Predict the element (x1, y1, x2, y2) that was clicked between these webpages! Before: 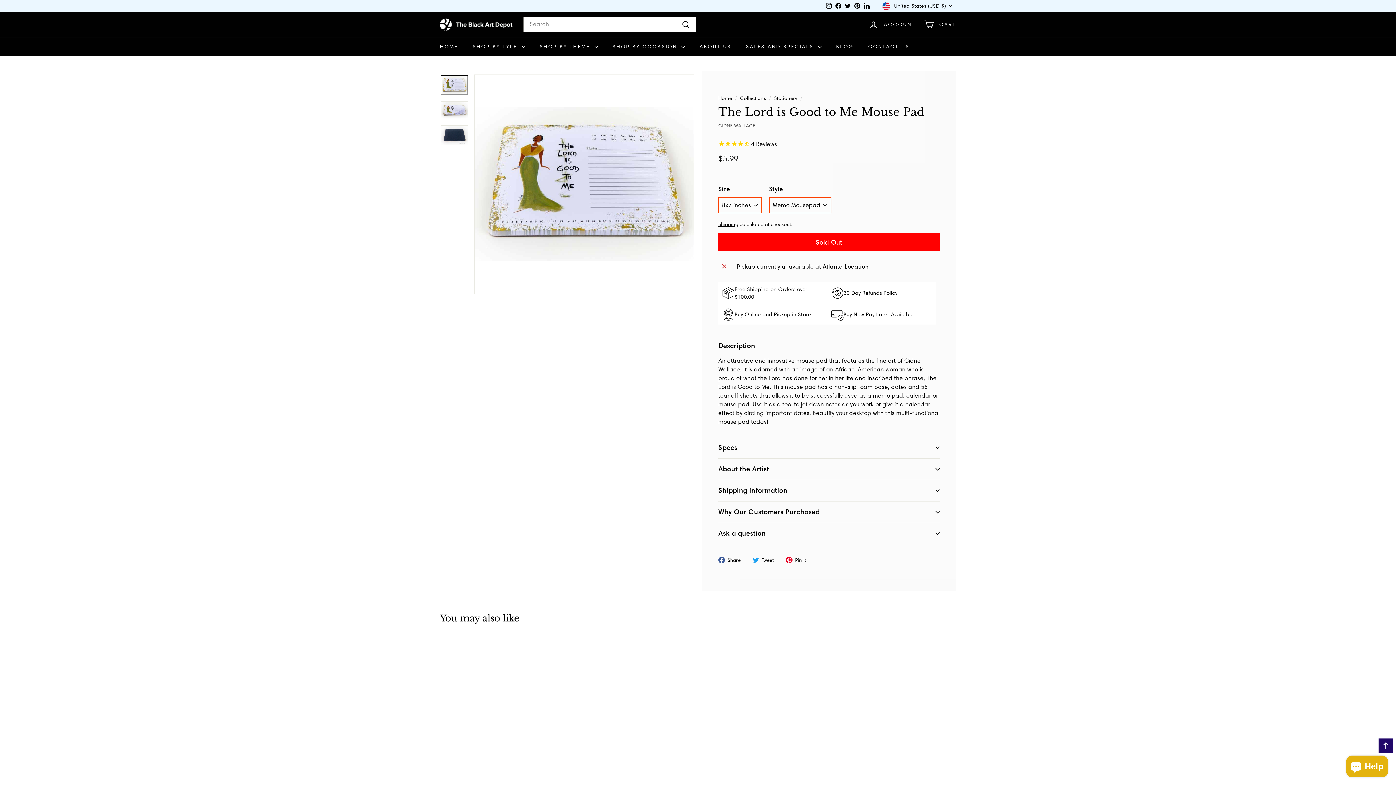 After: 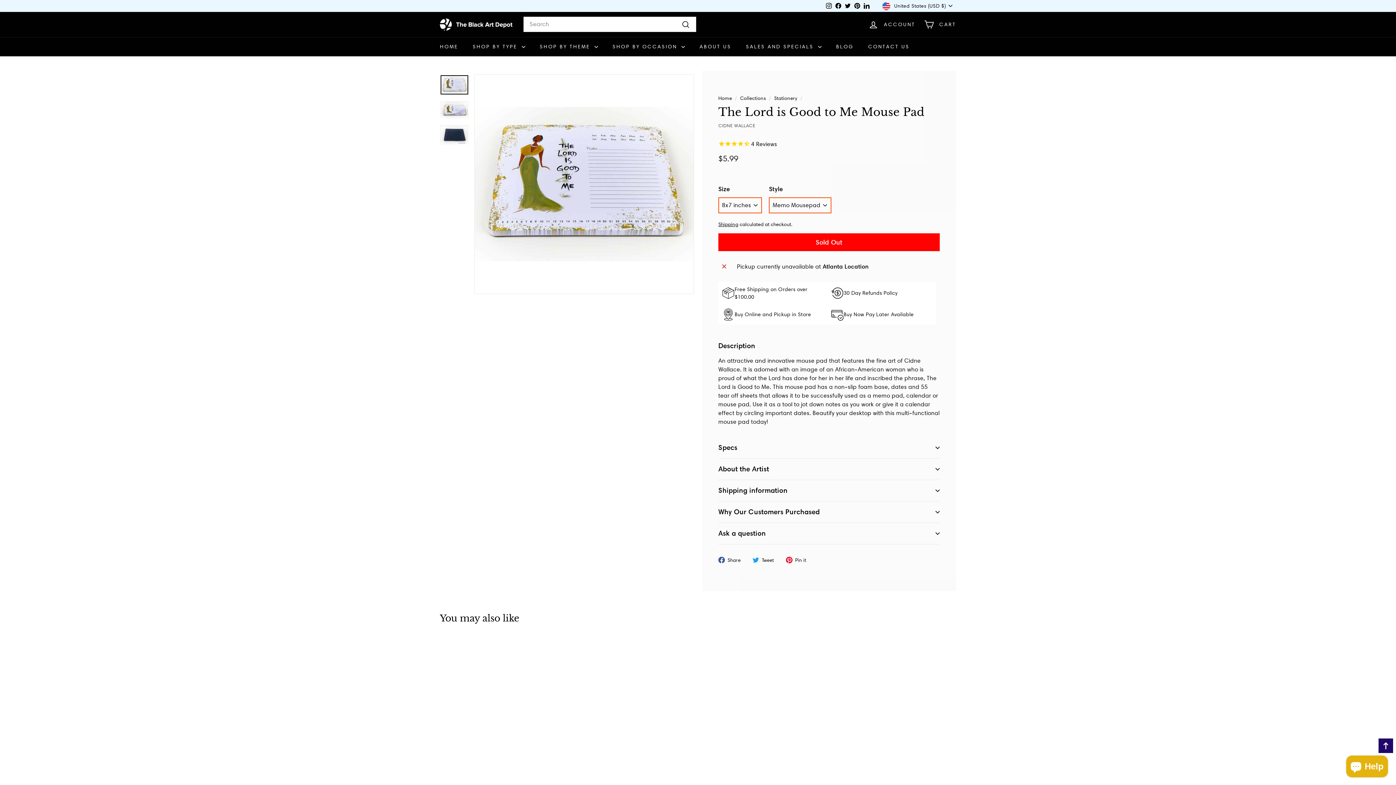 Action: bbox: (824, 0, 833, 11) label: Follow Blackartdepot on instagram, This link opens in new tab